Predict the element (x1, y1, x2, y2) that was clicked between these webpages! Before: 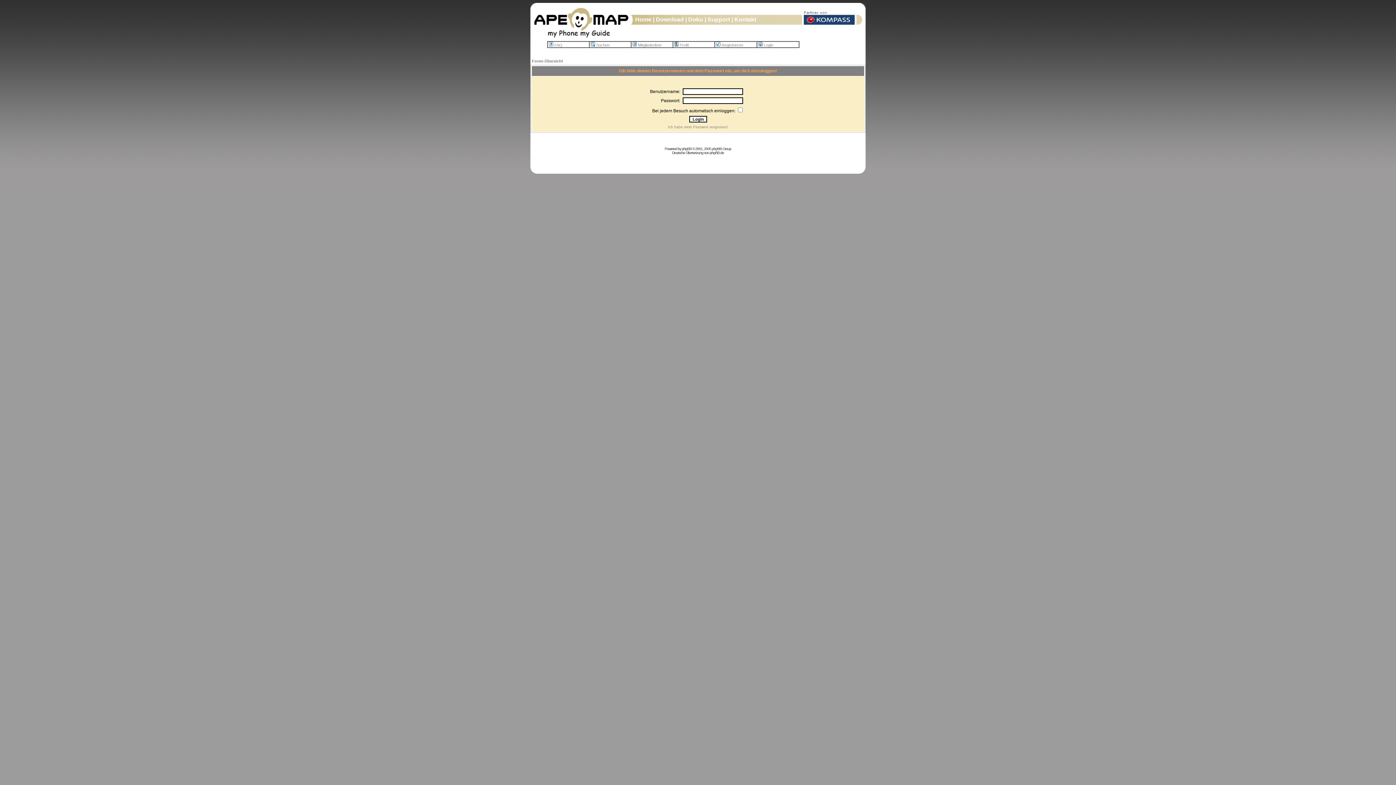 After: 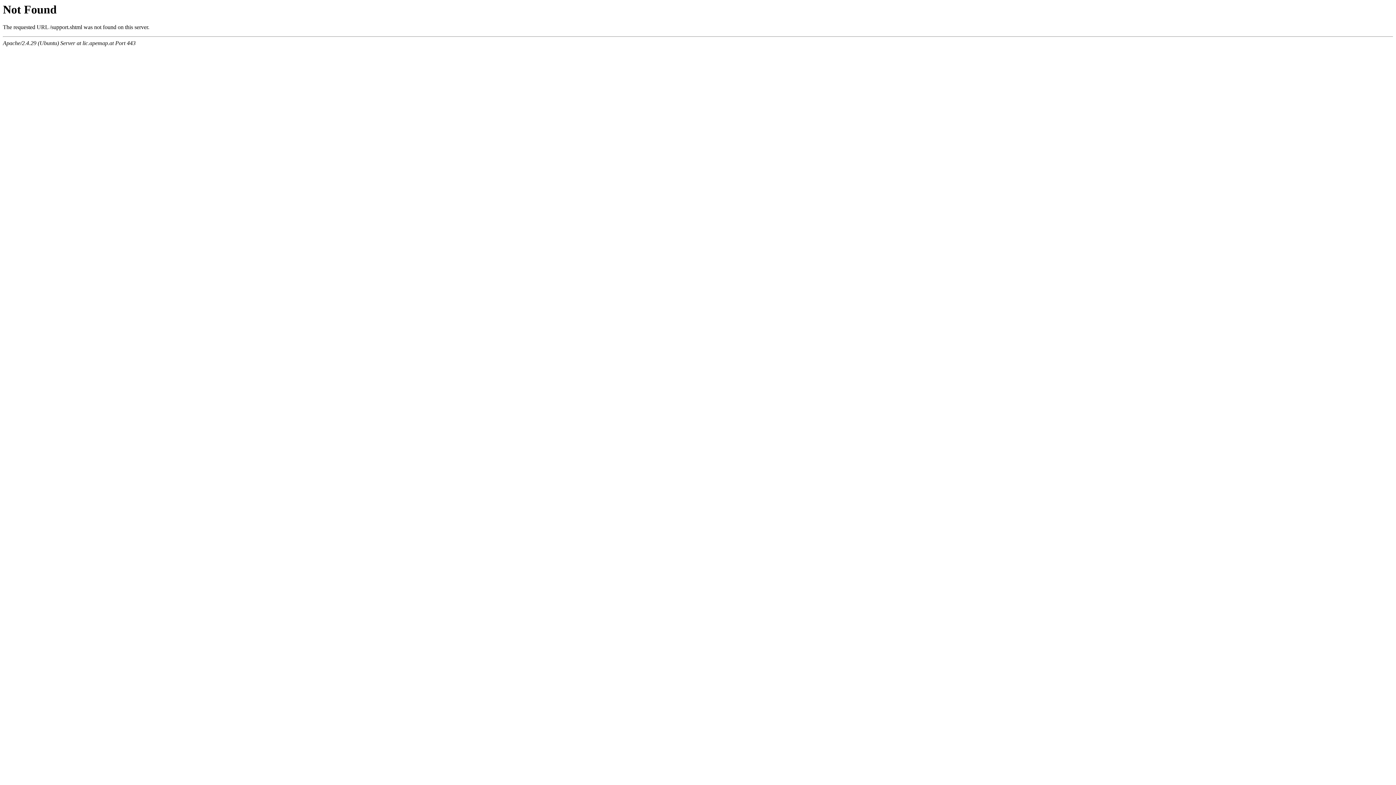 Action: label: Support bbox: (707, 16, 730, 22)